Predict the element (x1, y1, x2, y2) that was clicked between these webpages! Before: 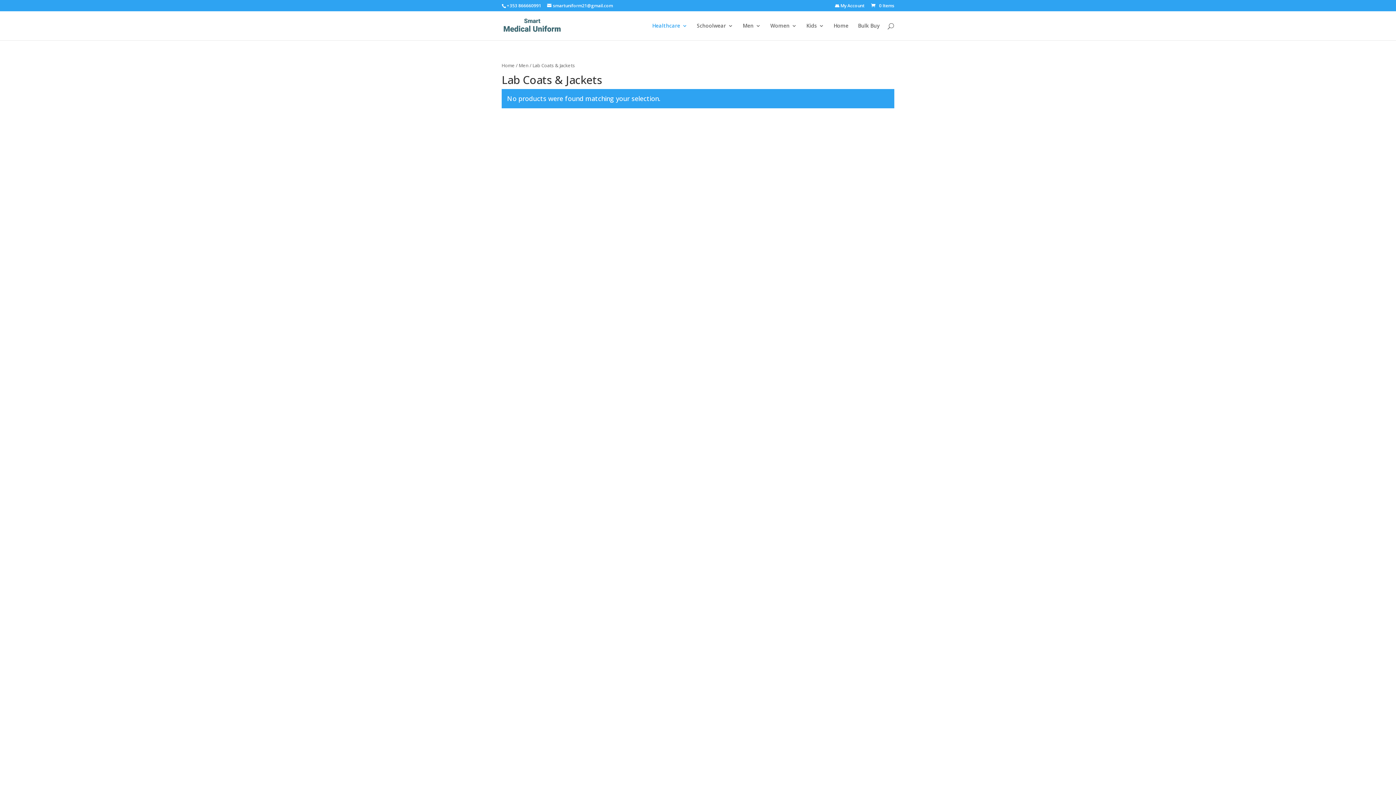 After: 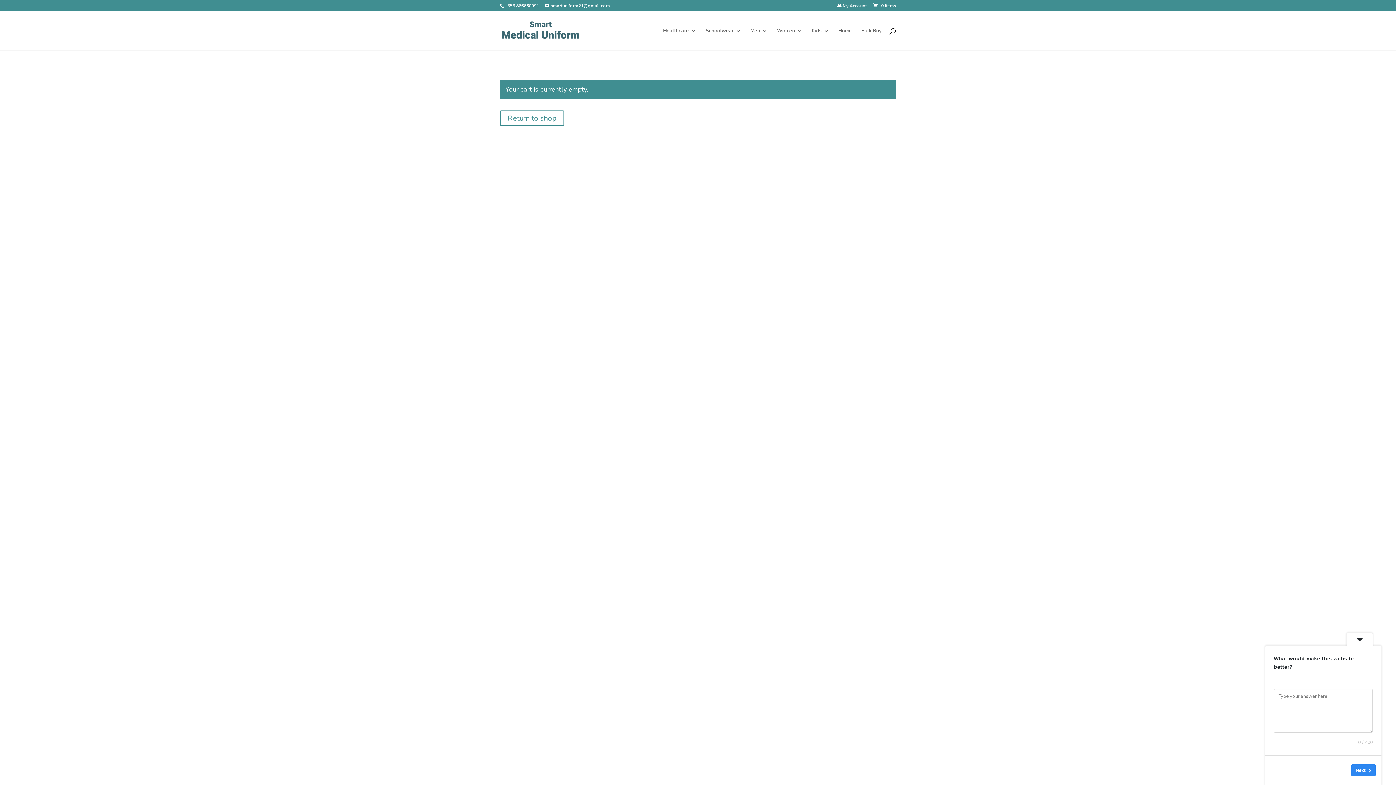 Action: bbox: (870, 2, 894, 8) label:  0 Items